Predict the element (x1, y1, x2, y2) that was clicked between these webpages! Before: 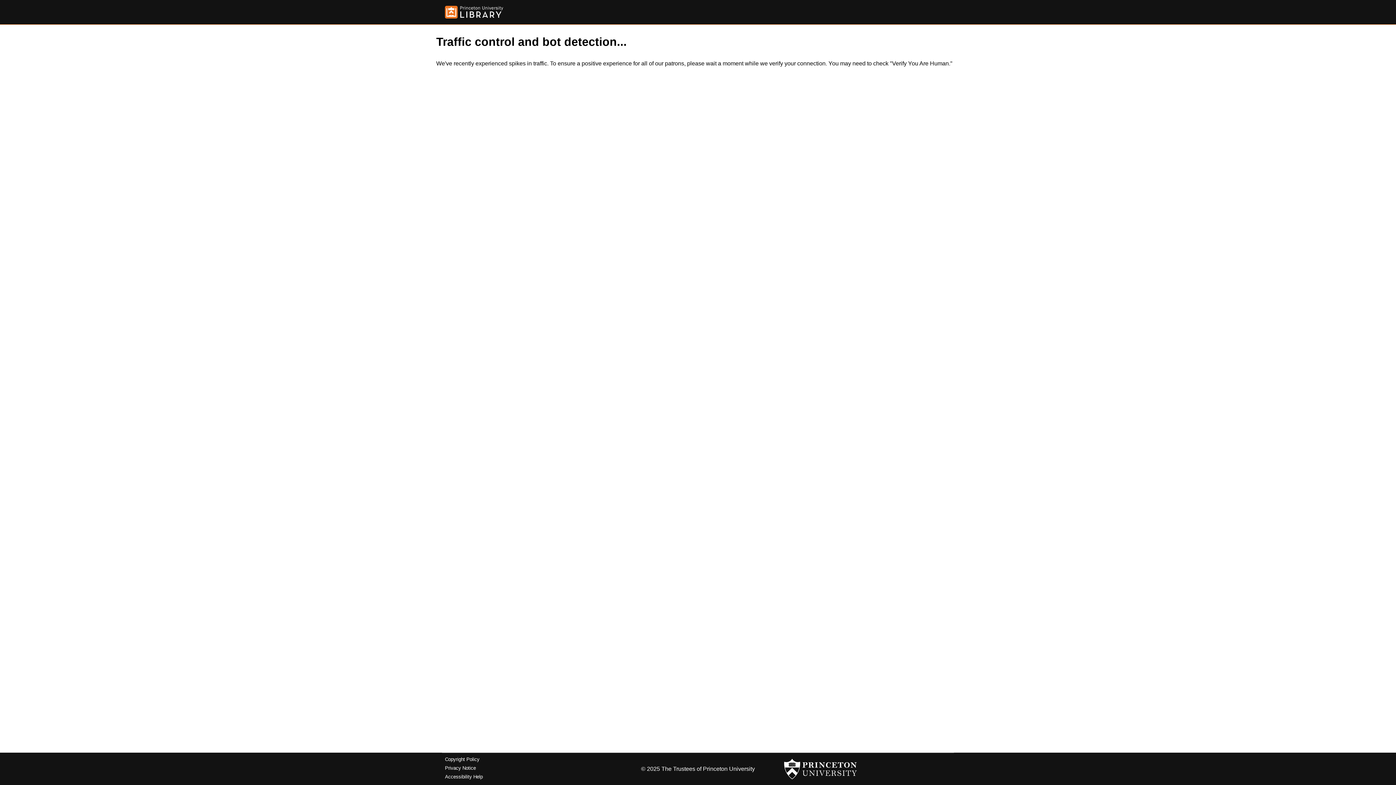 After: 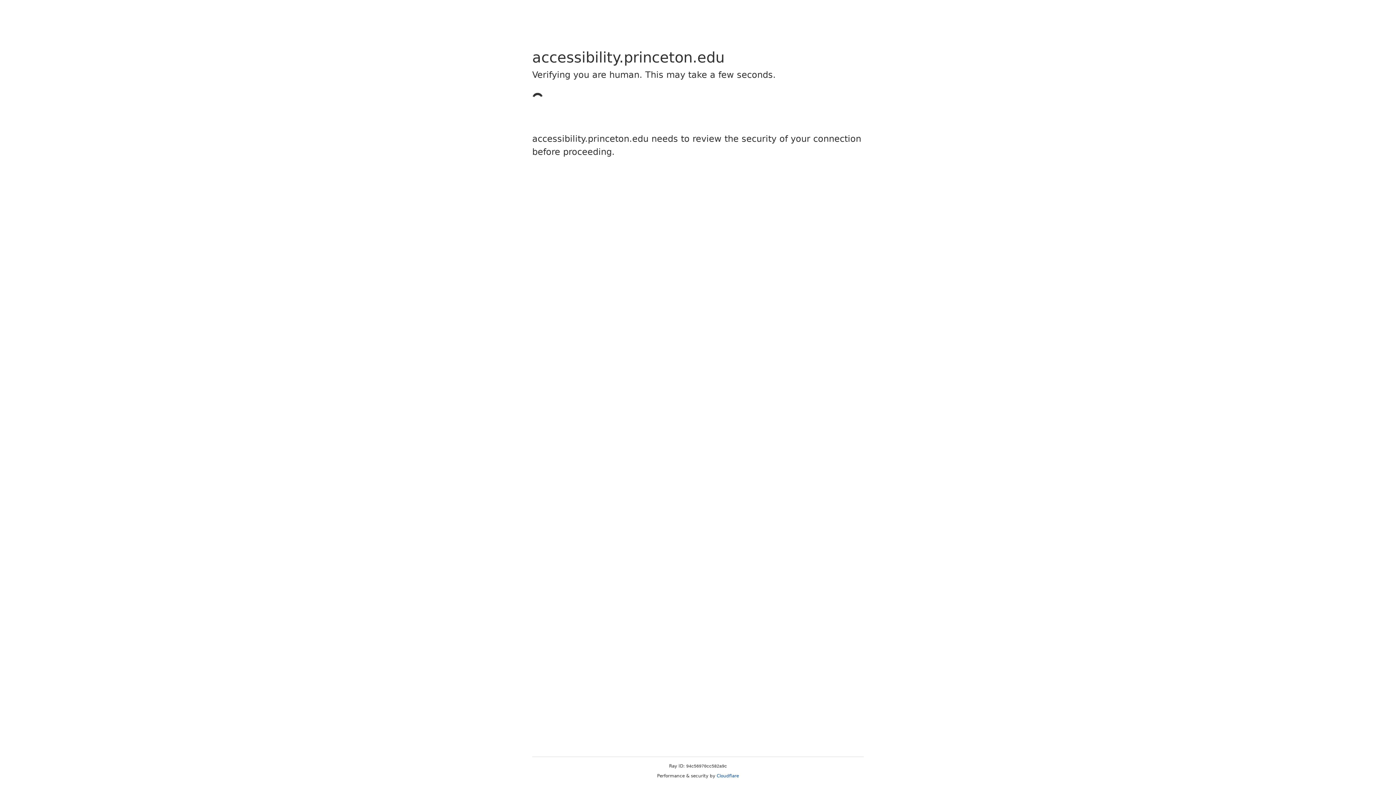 Action: bbox: (445, 774, 482, 779) label: Accessibility Help